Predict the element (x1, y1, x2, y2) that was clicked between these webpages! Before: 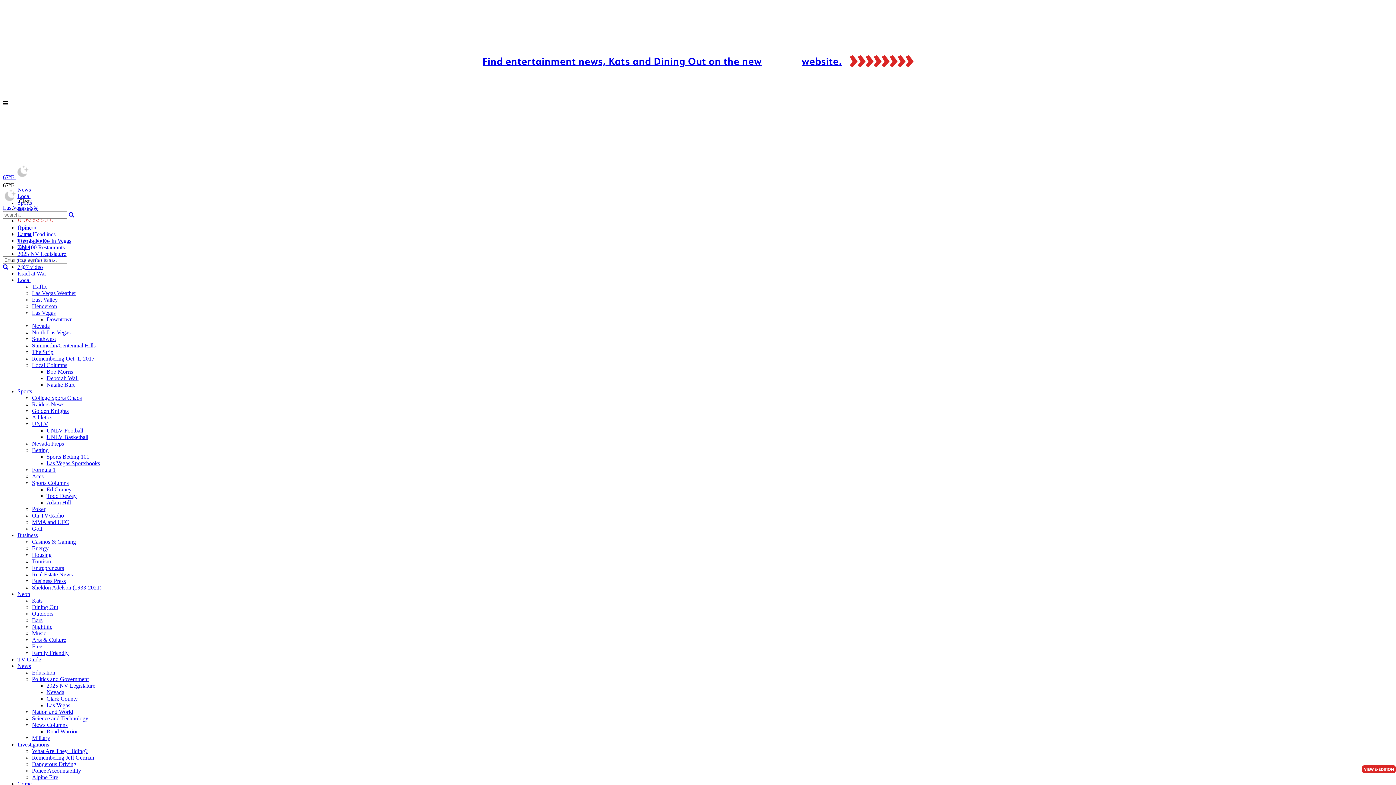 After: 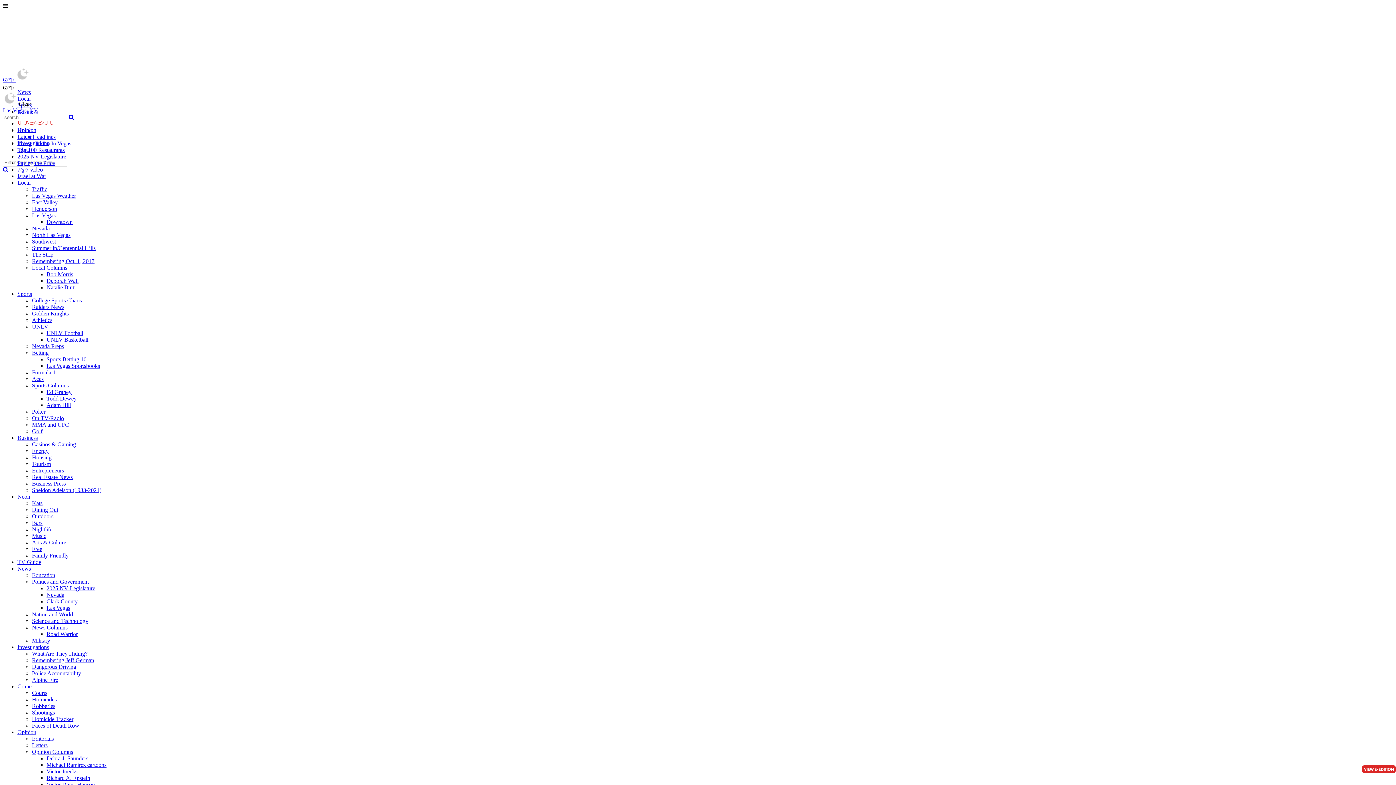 Action: label: Sports Betting 101 bbox: (46, 453, 89, 460)